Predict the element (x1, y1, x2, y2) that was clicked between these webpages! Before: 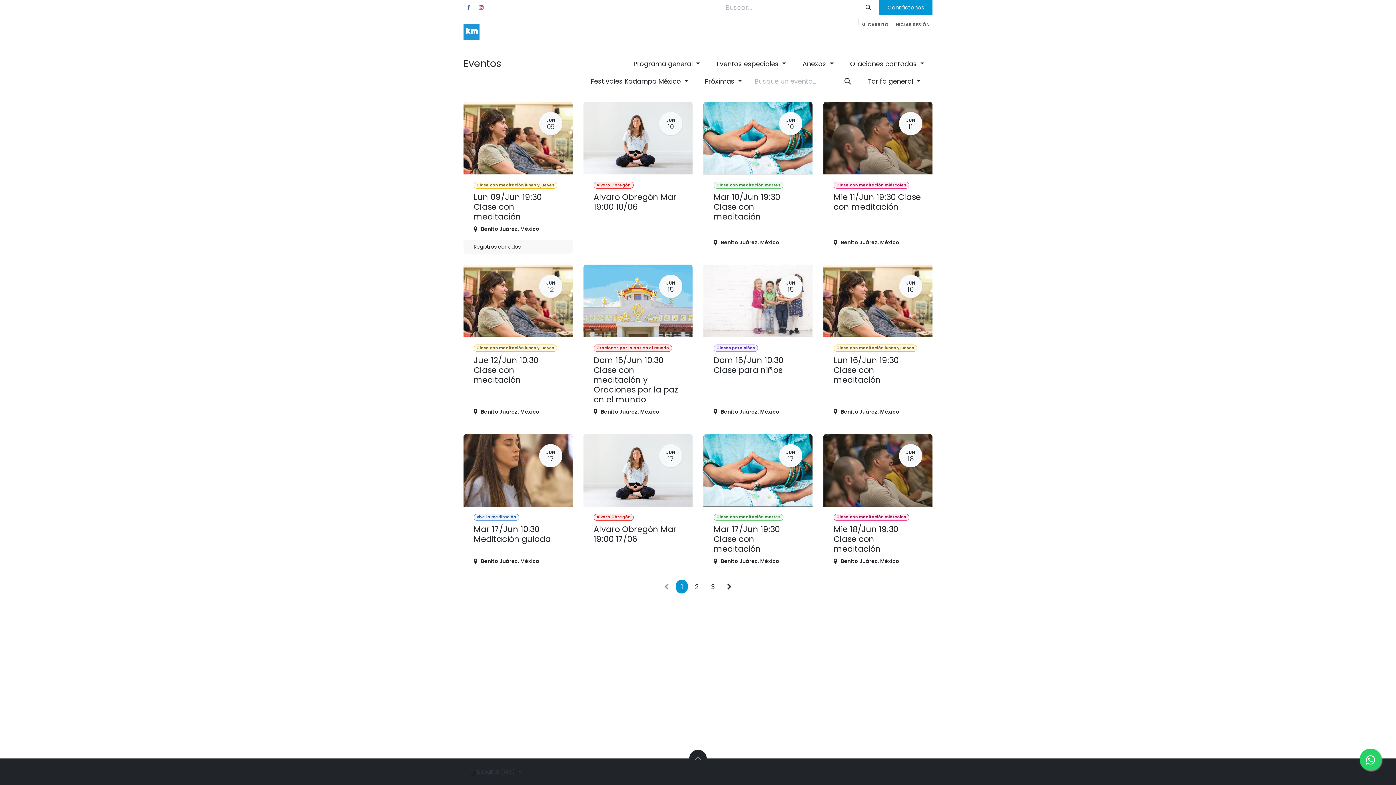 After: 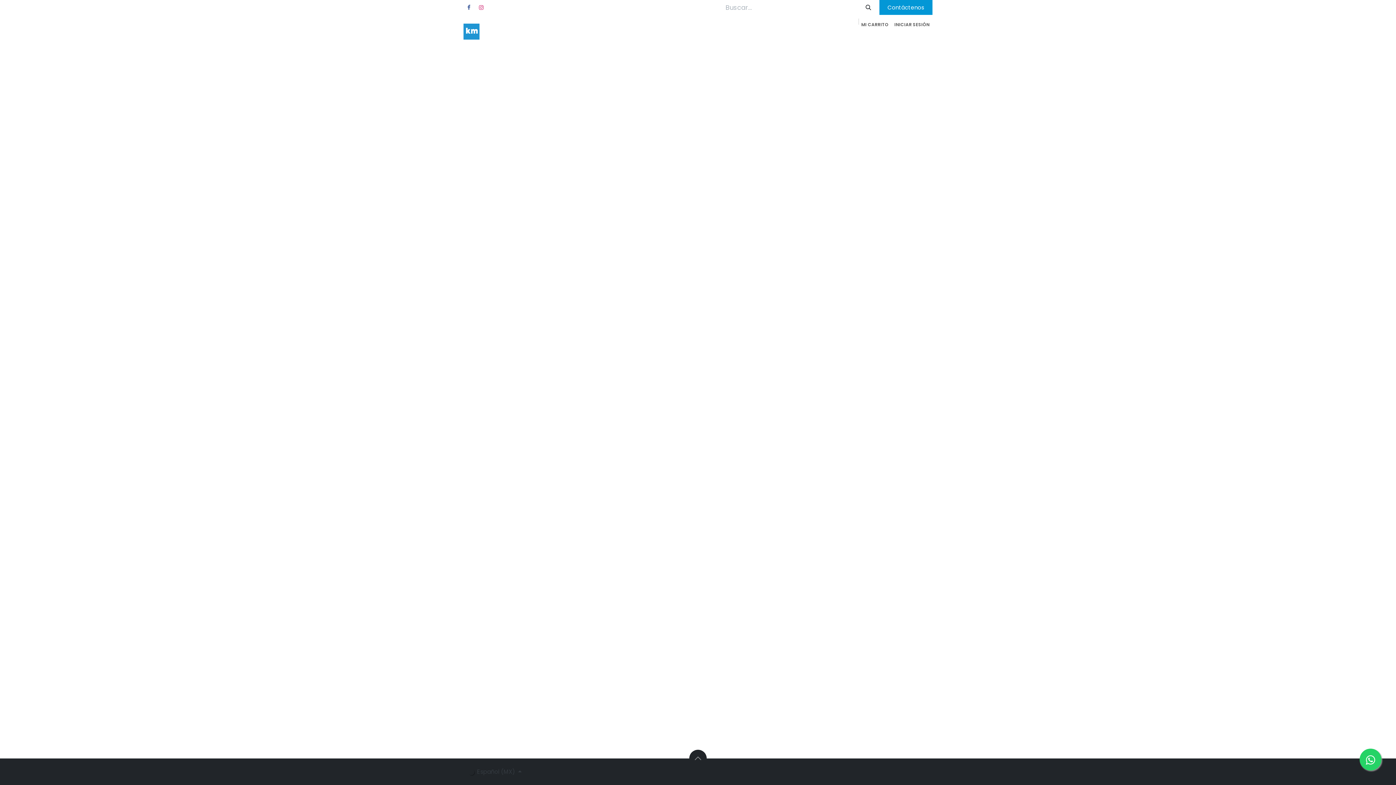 Action: bbox: (891, 18, 932, 31) label: INICIAR SESIÓN